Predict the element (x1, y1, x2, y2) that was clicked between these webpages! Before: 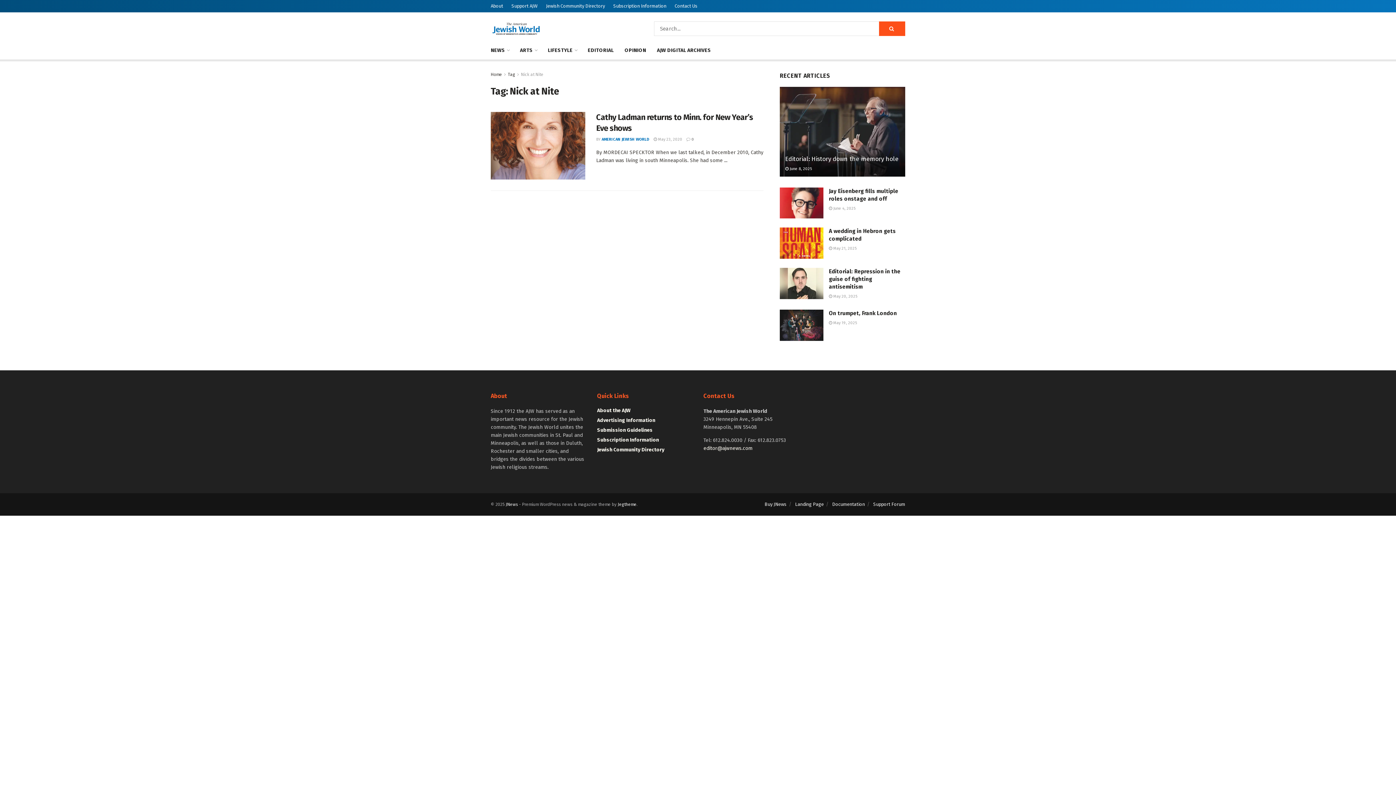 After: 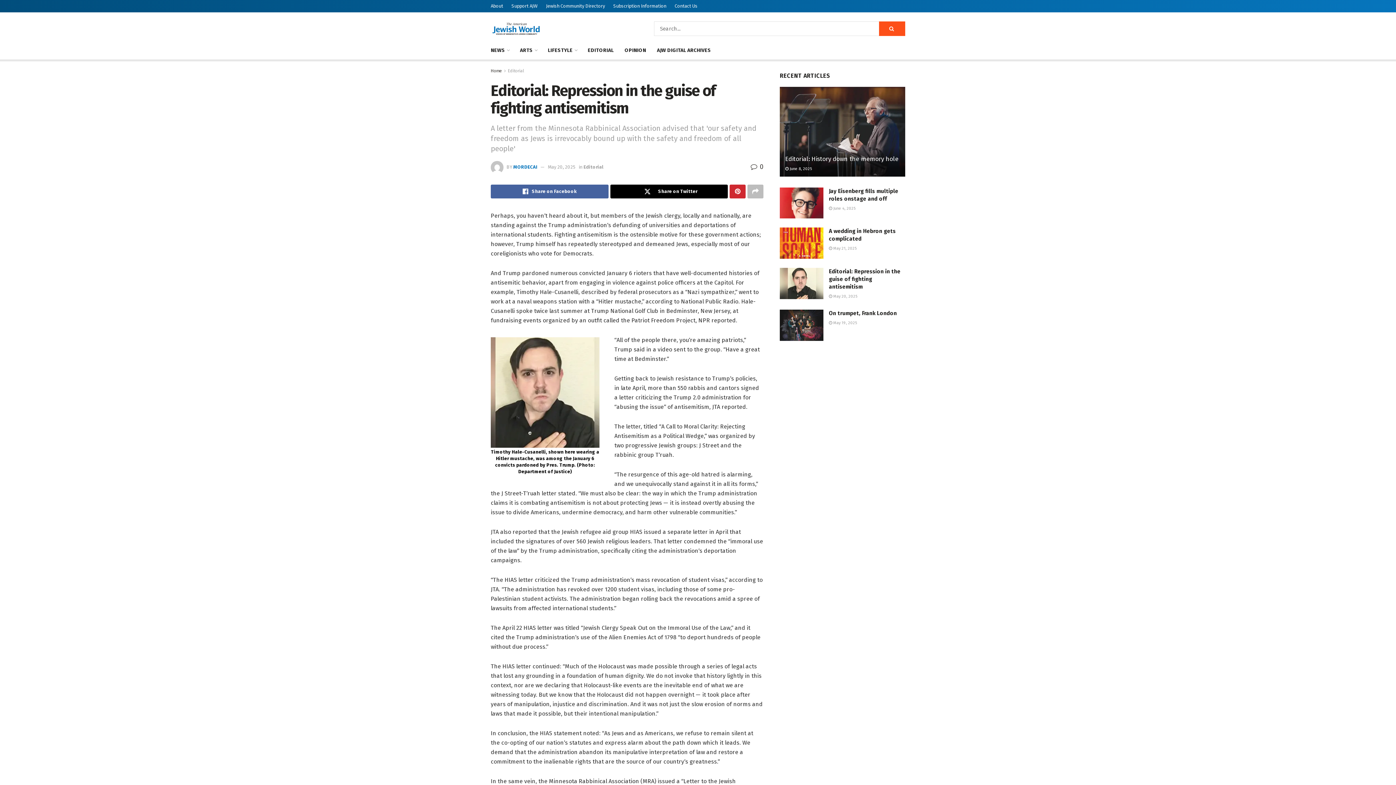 Action: bbox: (780, 268, 823, 299)